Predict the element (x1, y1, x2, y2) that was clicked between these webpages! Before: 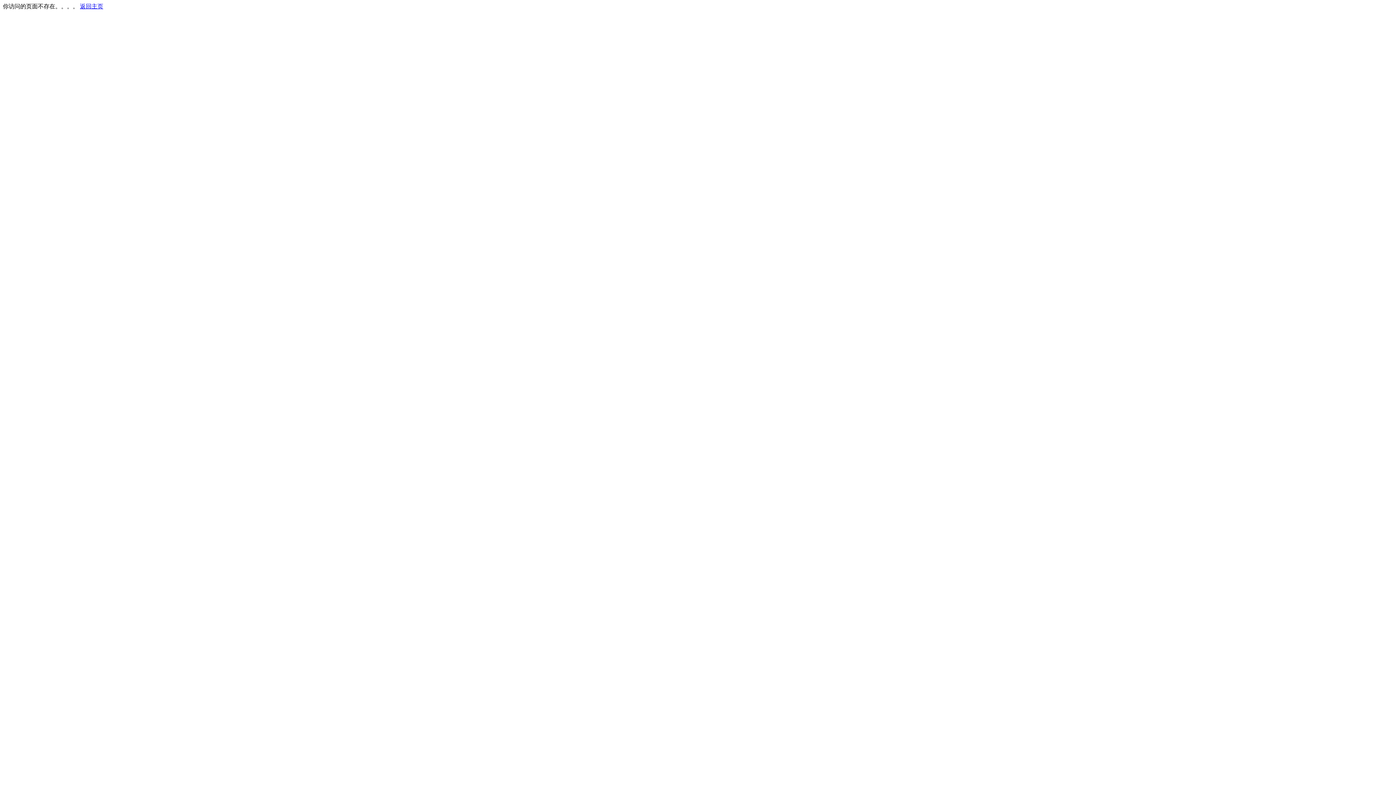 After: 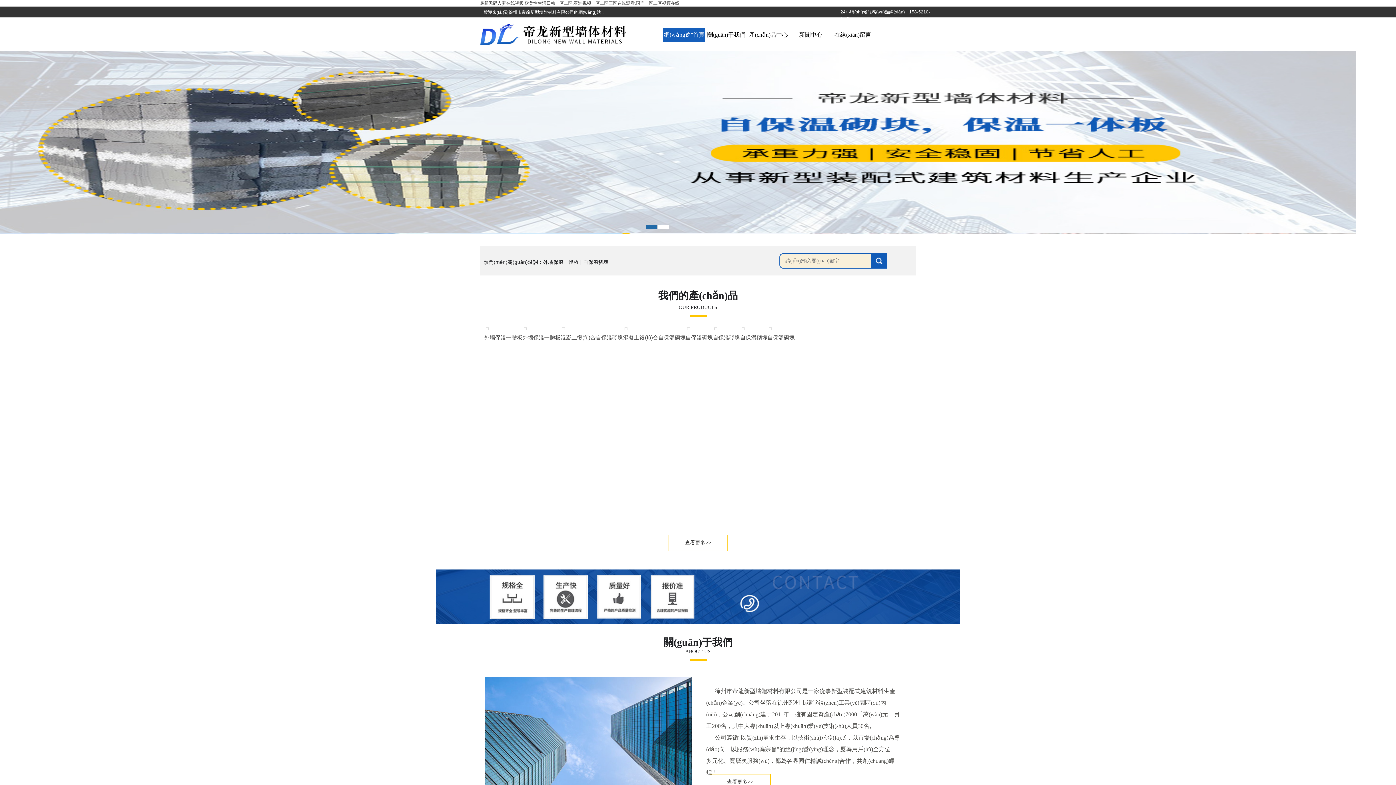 Action: label: 返回主页 bbox: (80, 3, 103, 9)